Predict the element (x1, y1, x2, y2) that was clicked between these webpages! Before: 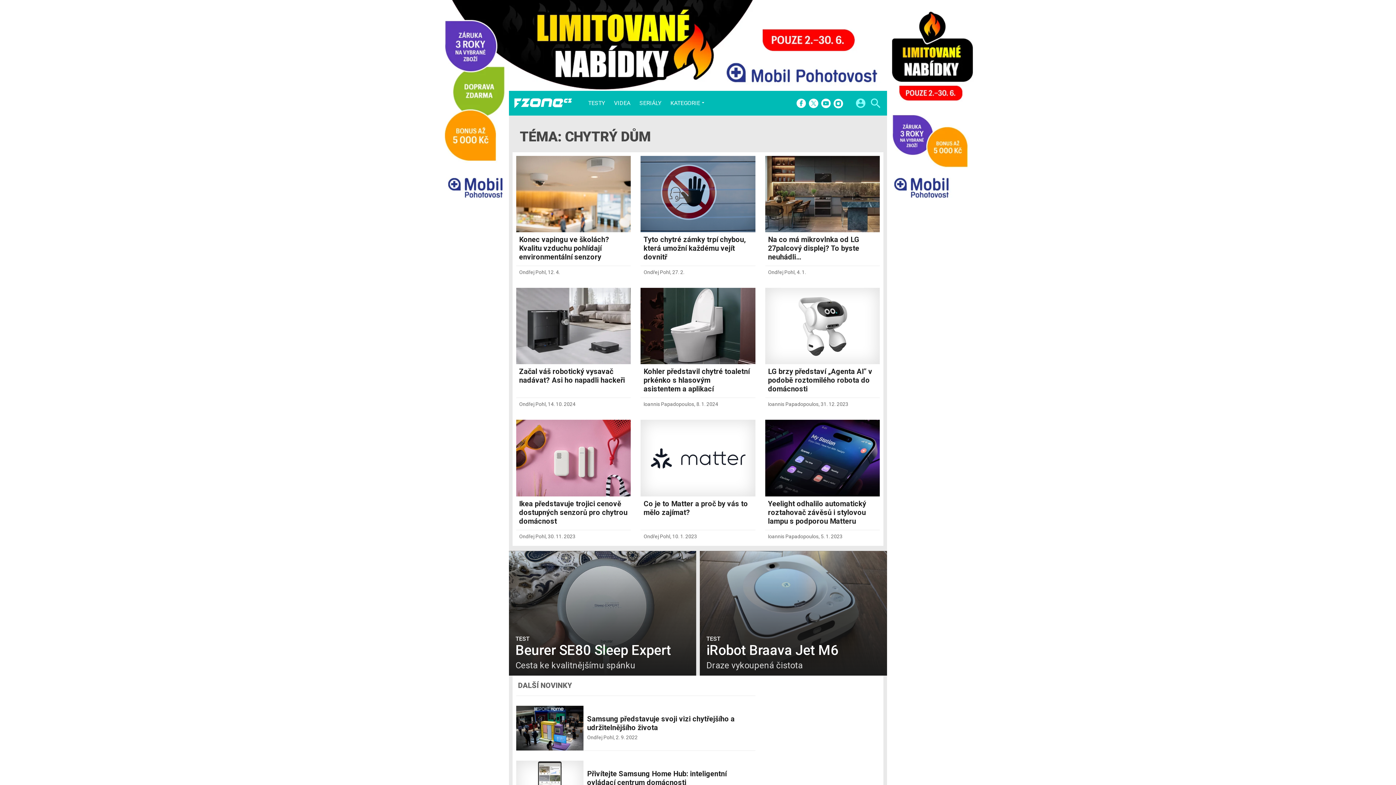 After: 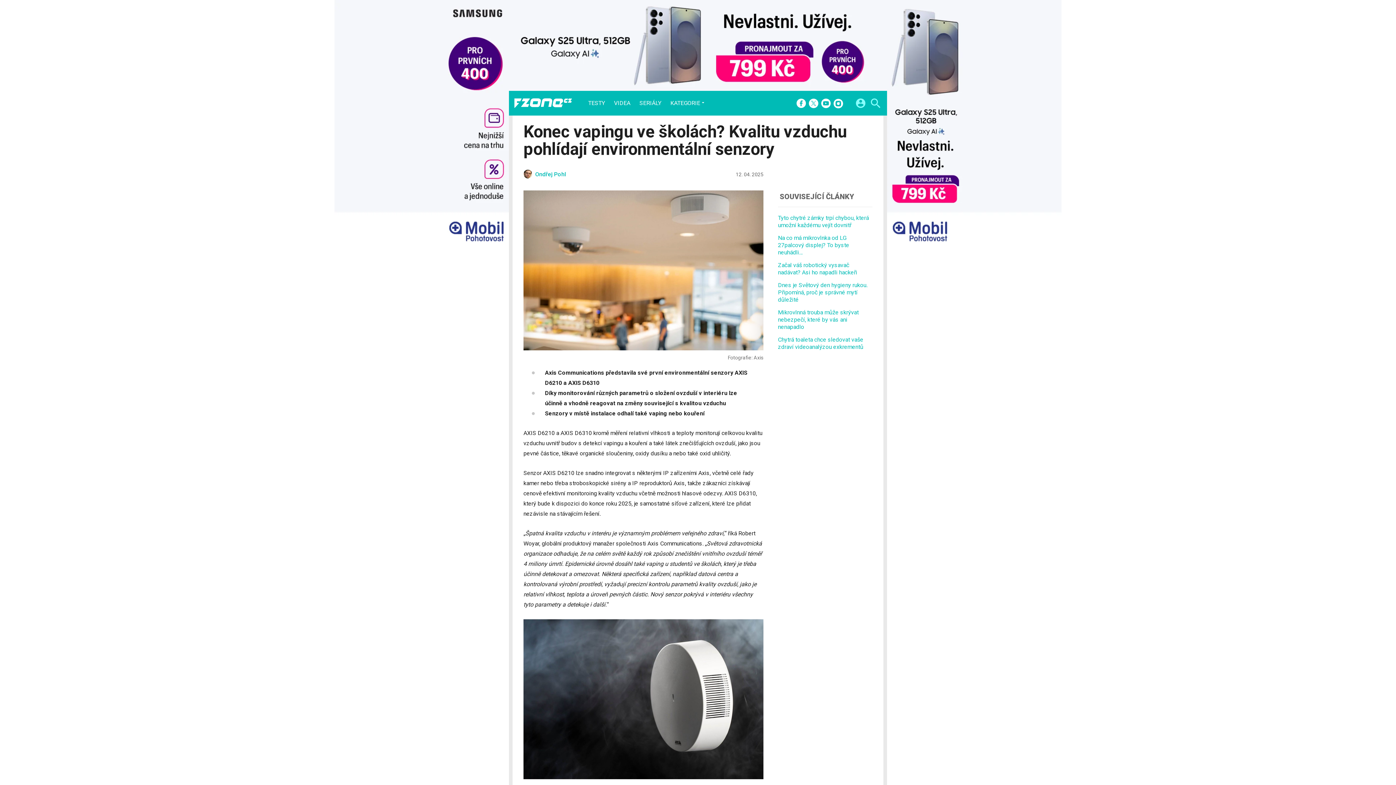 Action: bbox: (516, 156, 631, 266) label: Konec vapingu ve školách? Kvalitu vzduchu pohlídají environmentální senzory